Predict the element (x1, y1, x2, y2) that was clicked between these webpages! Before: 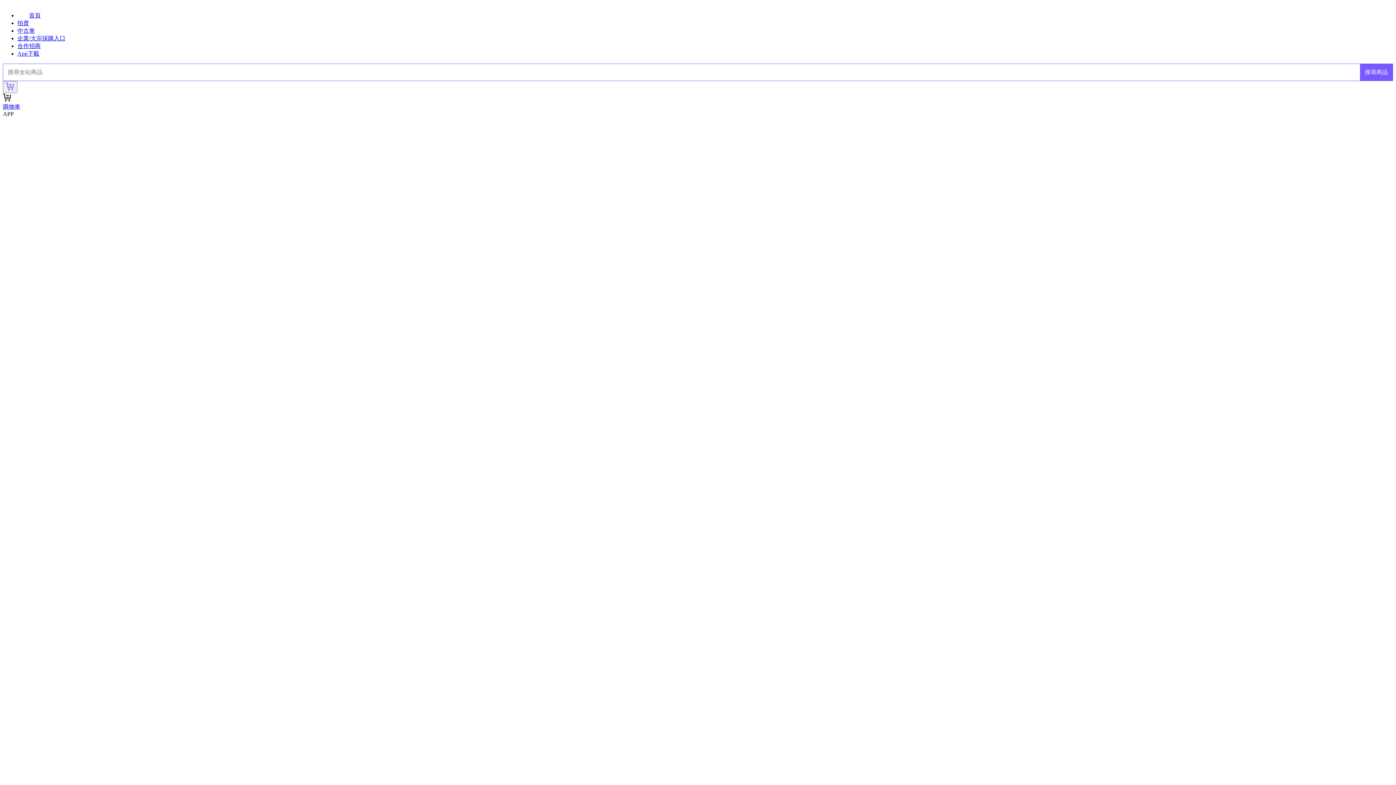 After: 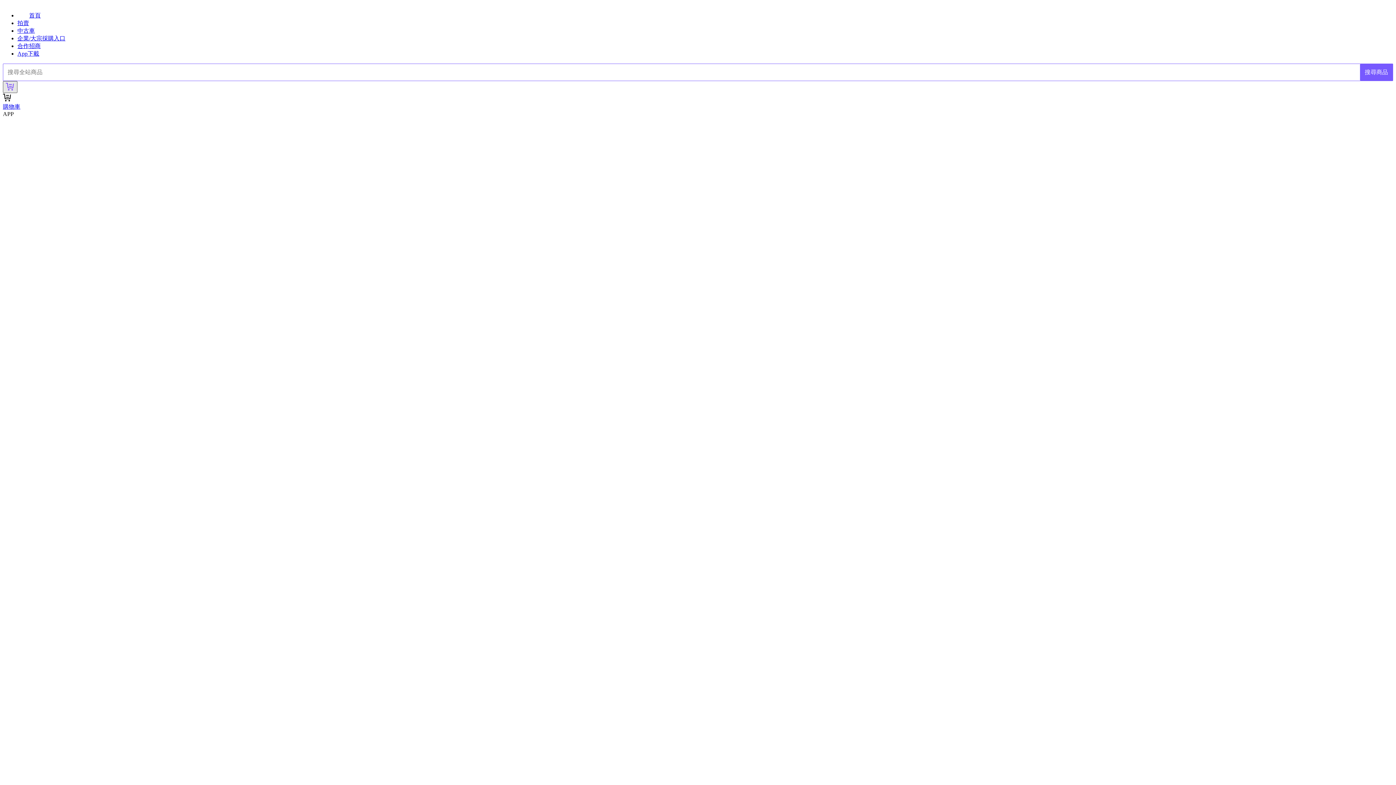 Action: bbox: (2, 81, 17, 93)